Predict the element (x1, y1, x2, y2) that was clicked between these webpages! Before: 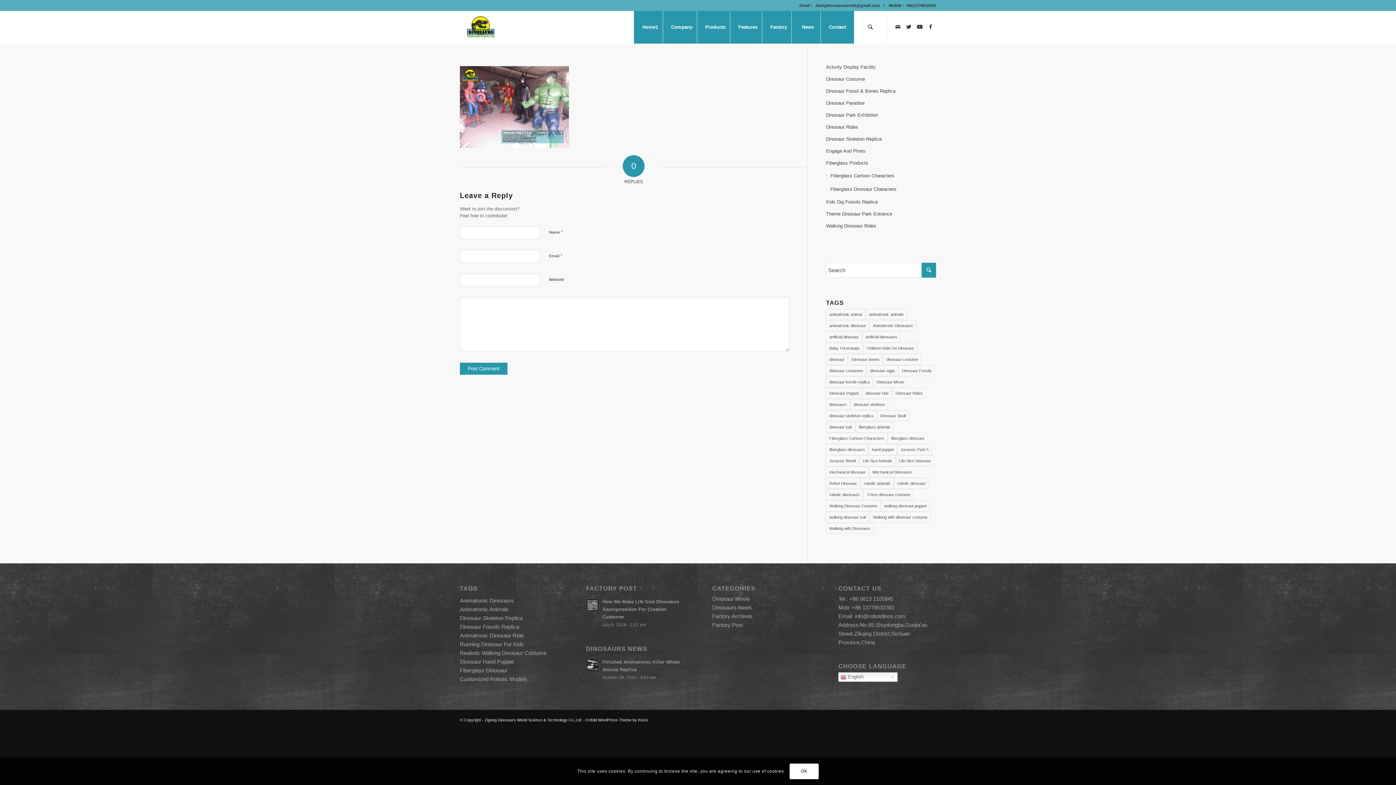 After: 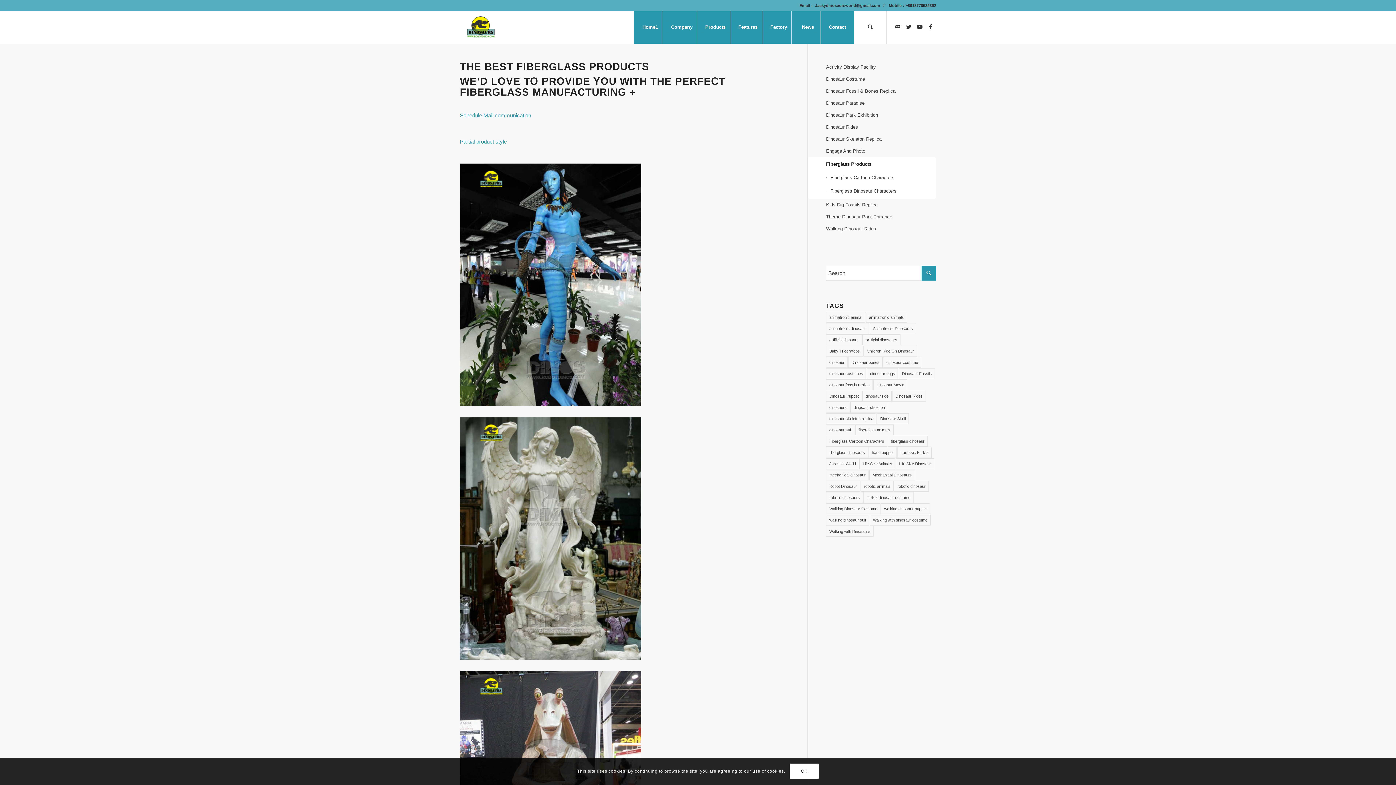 Action: label: Fiberglass Products bbox: (826, 157, 936, 169)